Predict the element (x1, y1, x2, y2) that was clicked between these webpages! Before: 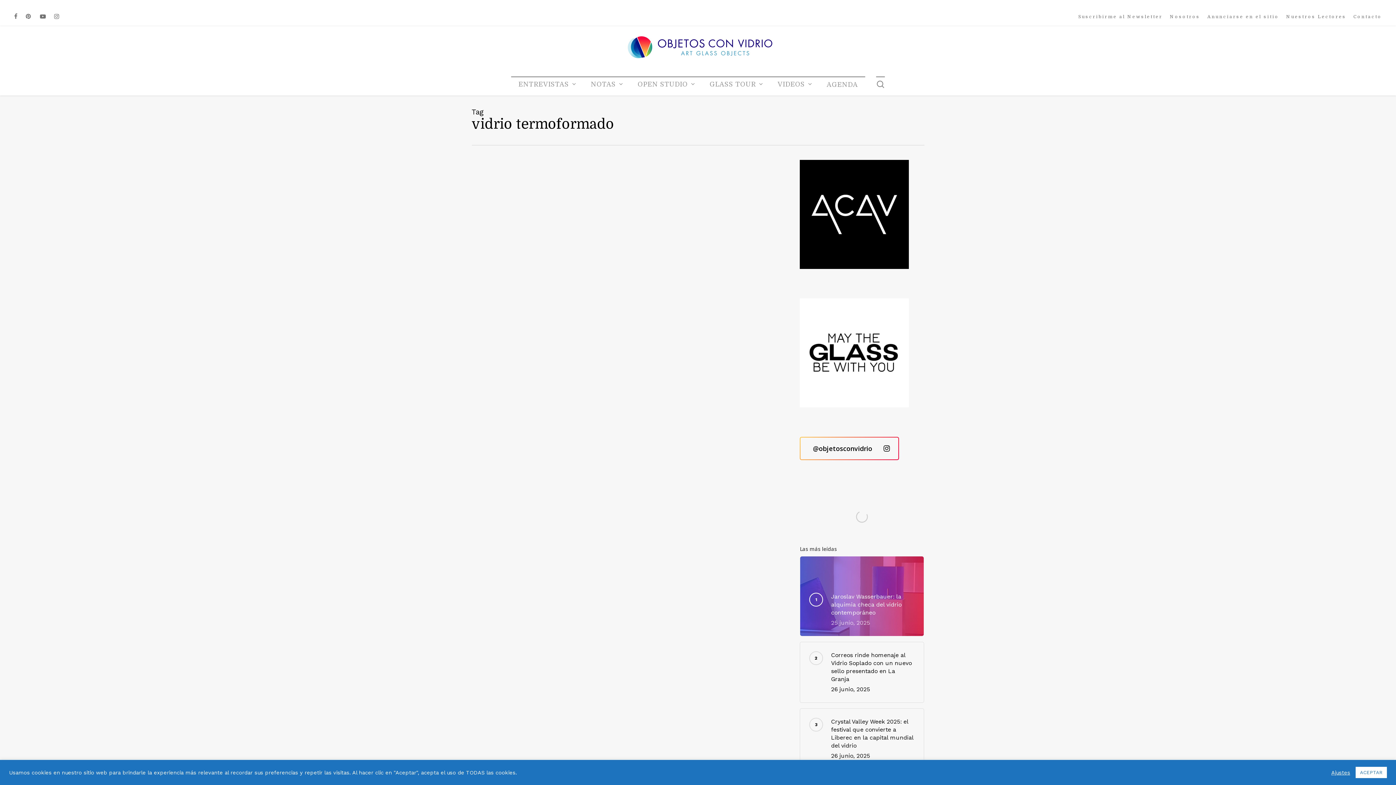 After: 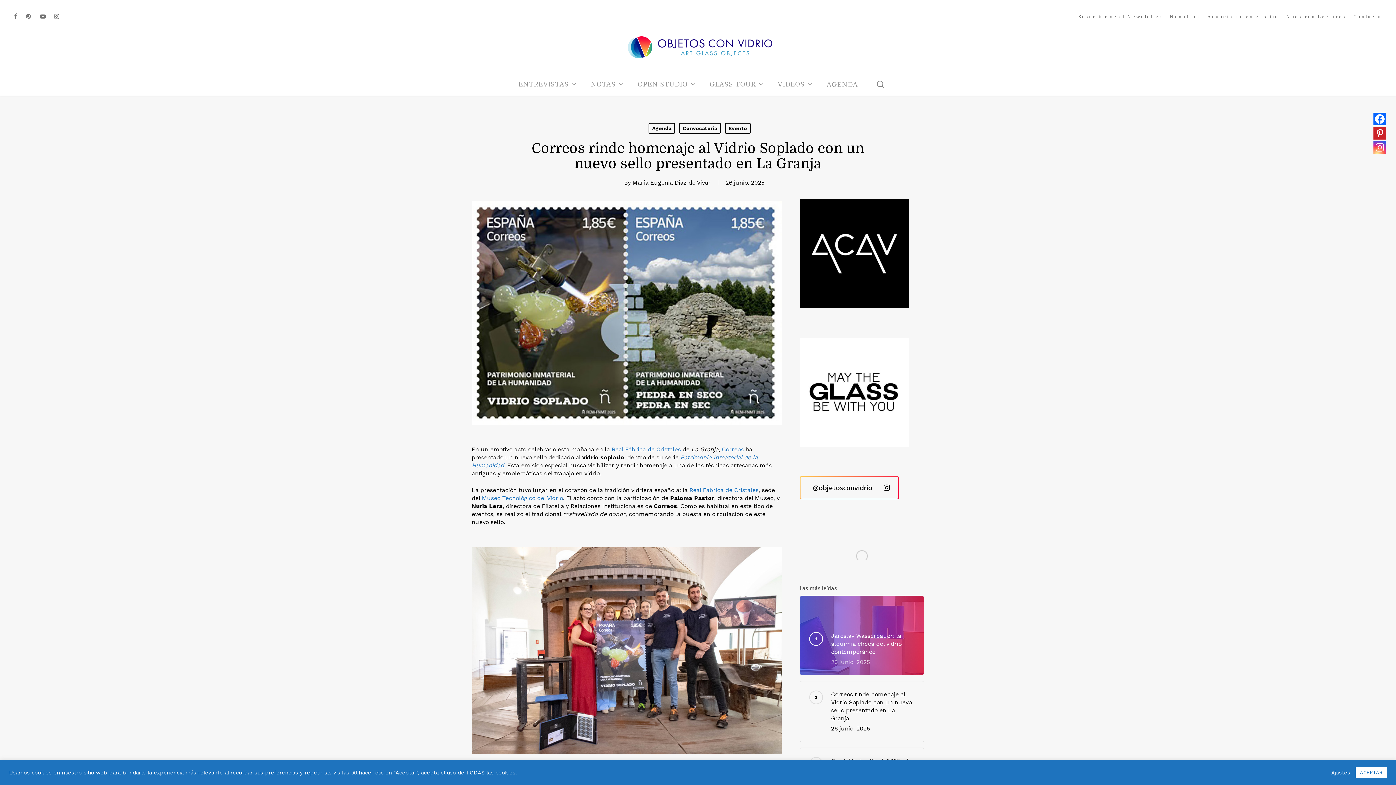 Action: bbox: (831, 651, 915, 693) label: Correos rinde homenaje al Vidrio Soplado con un nuevo sello presentado en La Granja
26 junio, 2025